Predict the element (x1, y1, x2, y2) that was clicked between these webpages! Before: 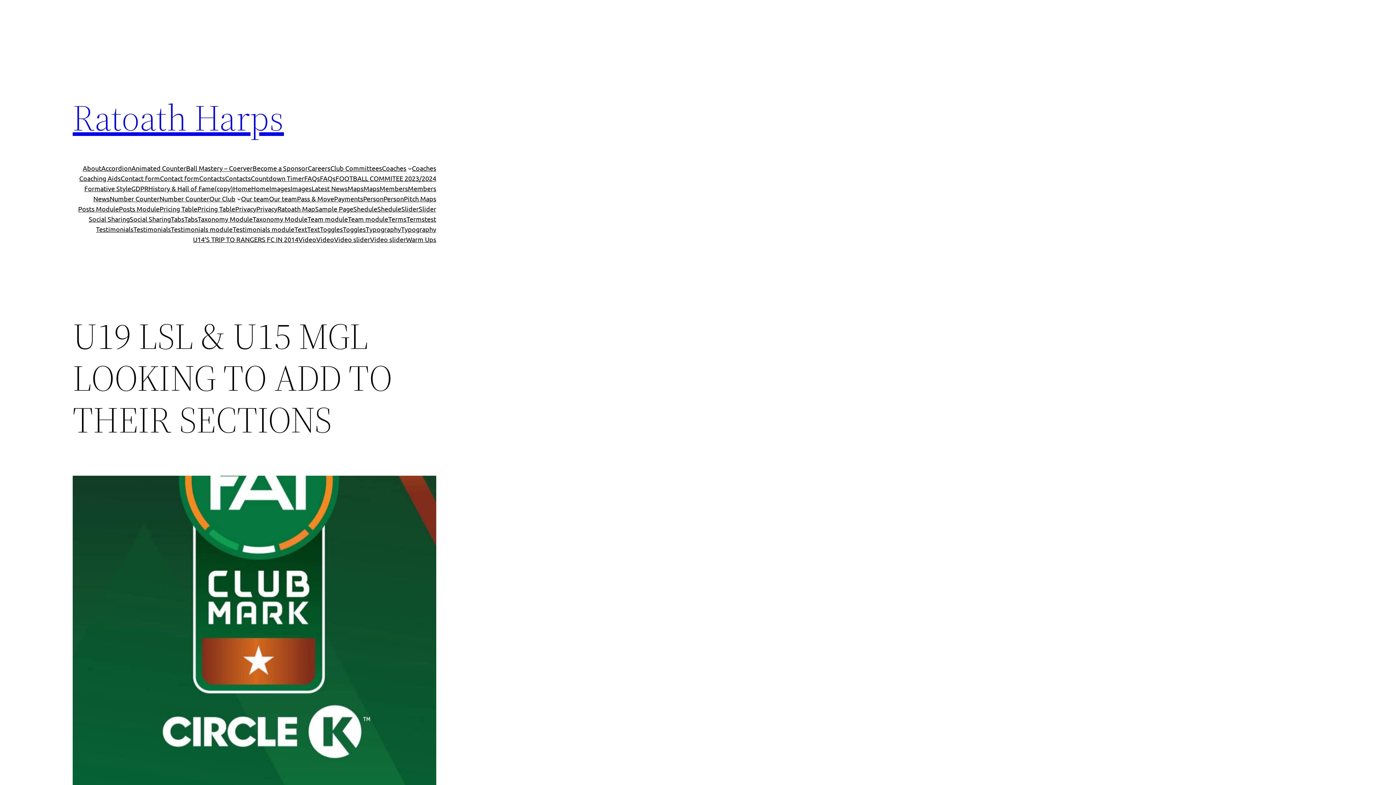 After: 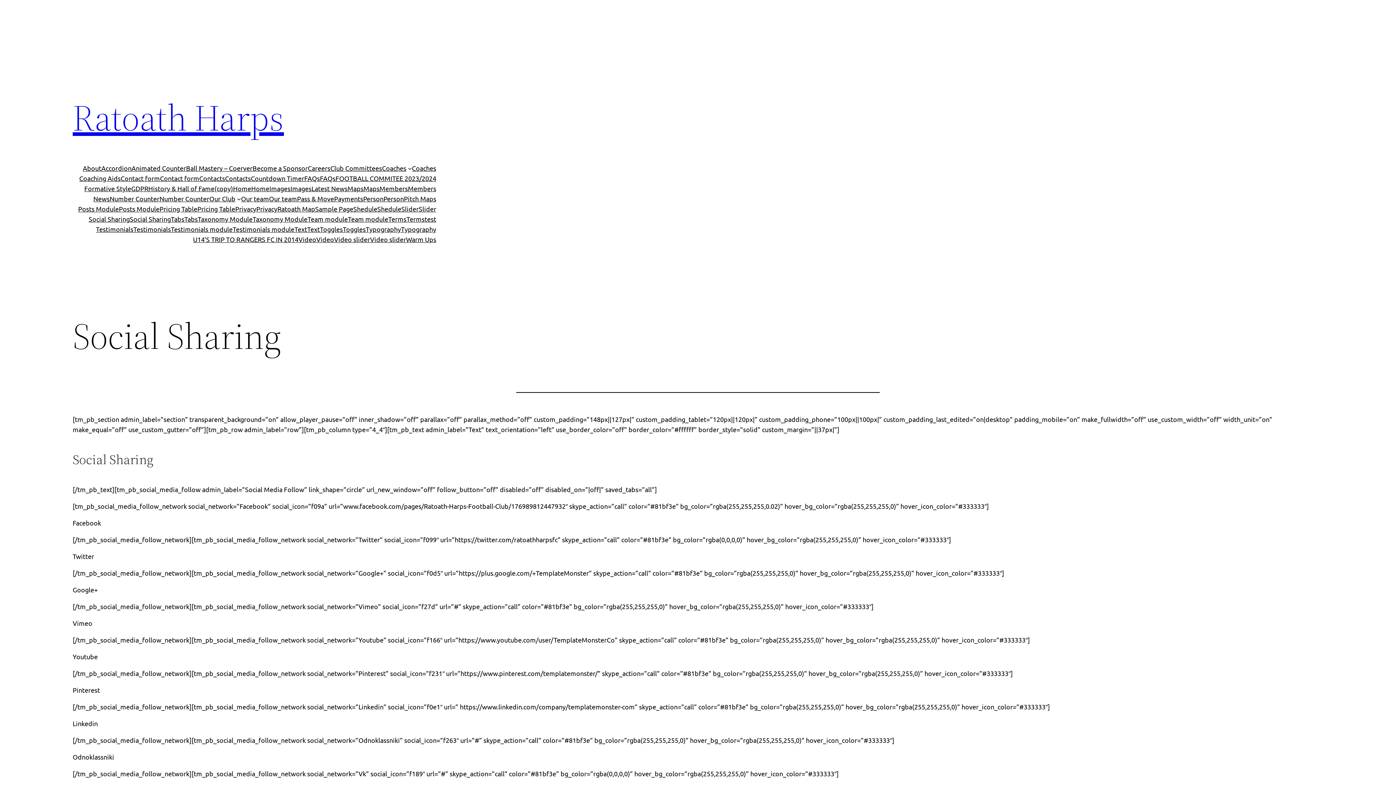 Action: bbox: (88, 214, 129, 224) label: Social Sharing